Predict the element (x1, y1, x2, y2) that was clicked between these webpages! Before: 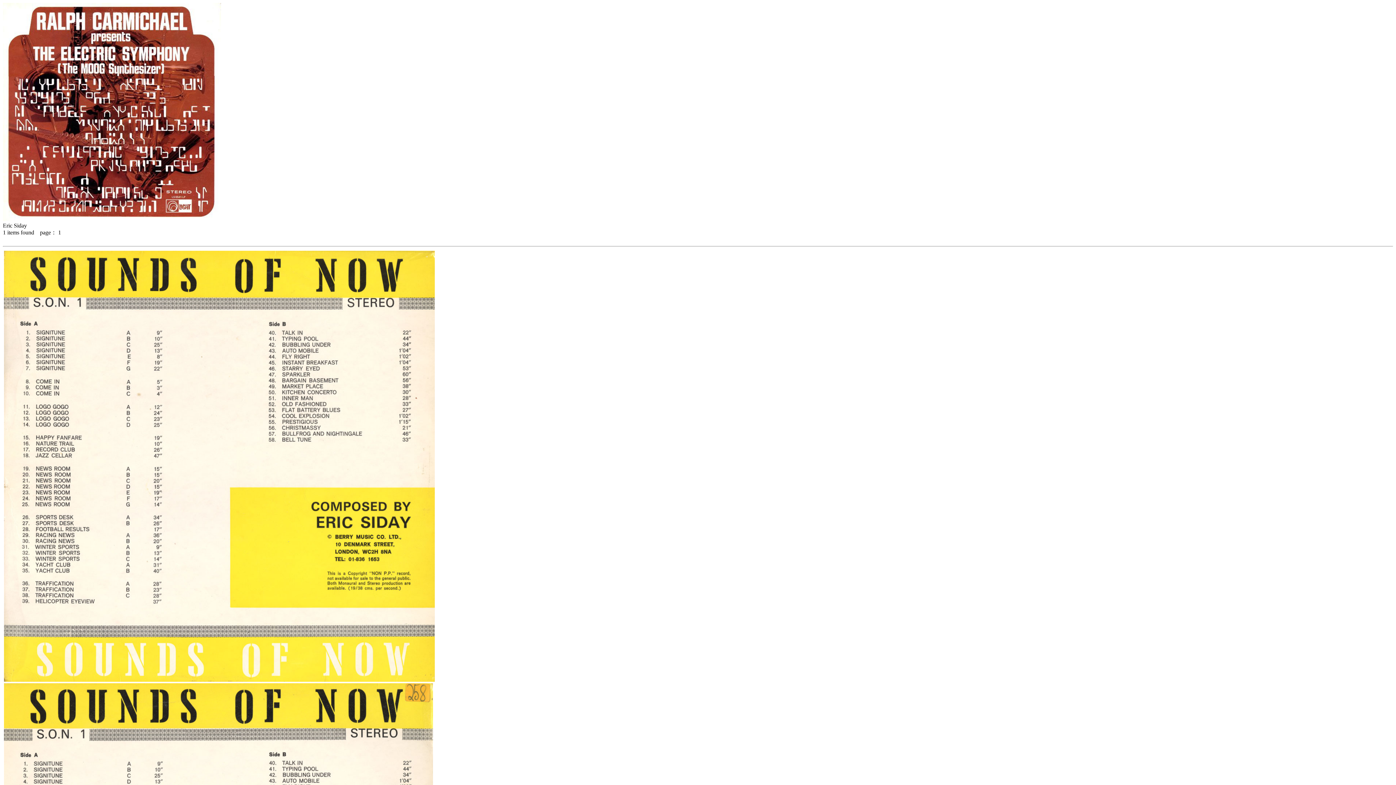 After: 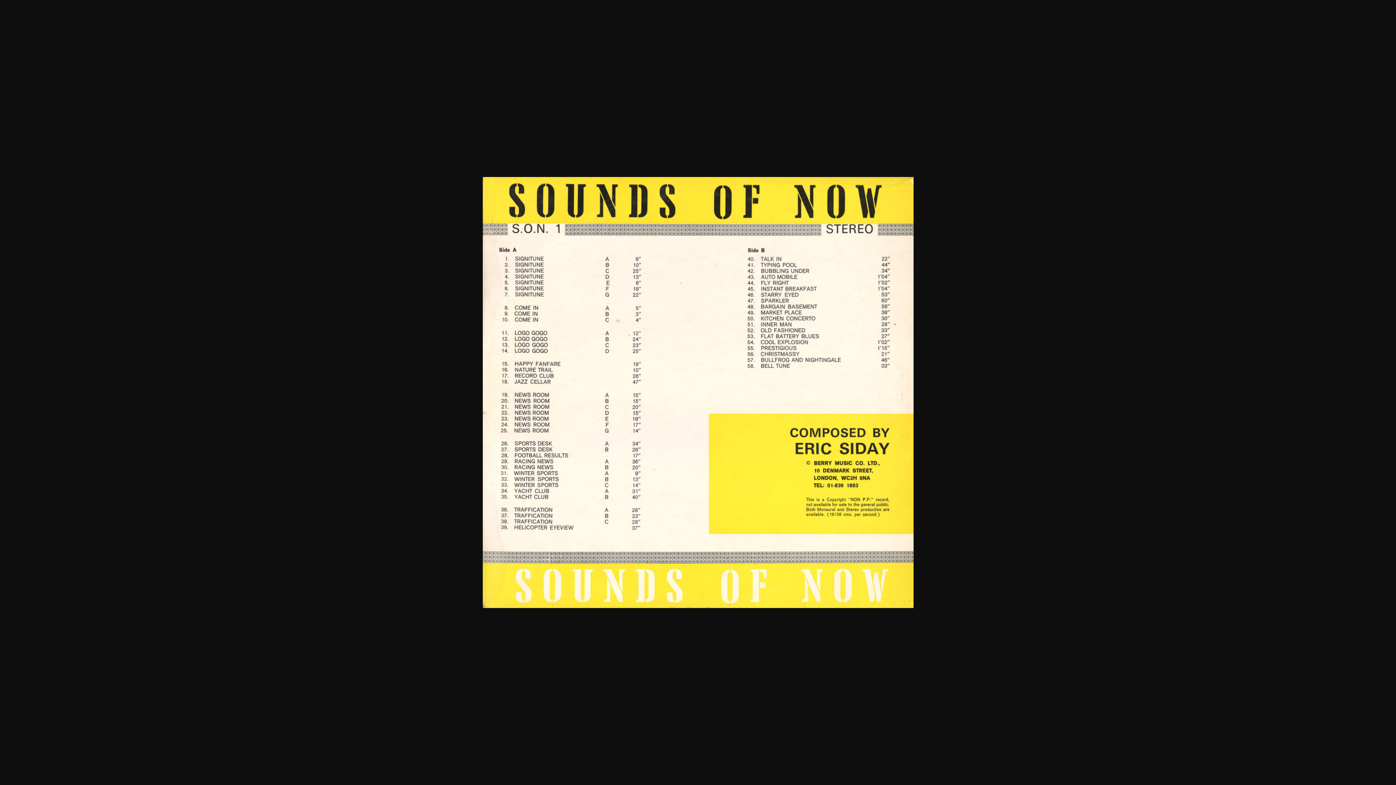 Action: bbox: (4, 677, 434, 683)